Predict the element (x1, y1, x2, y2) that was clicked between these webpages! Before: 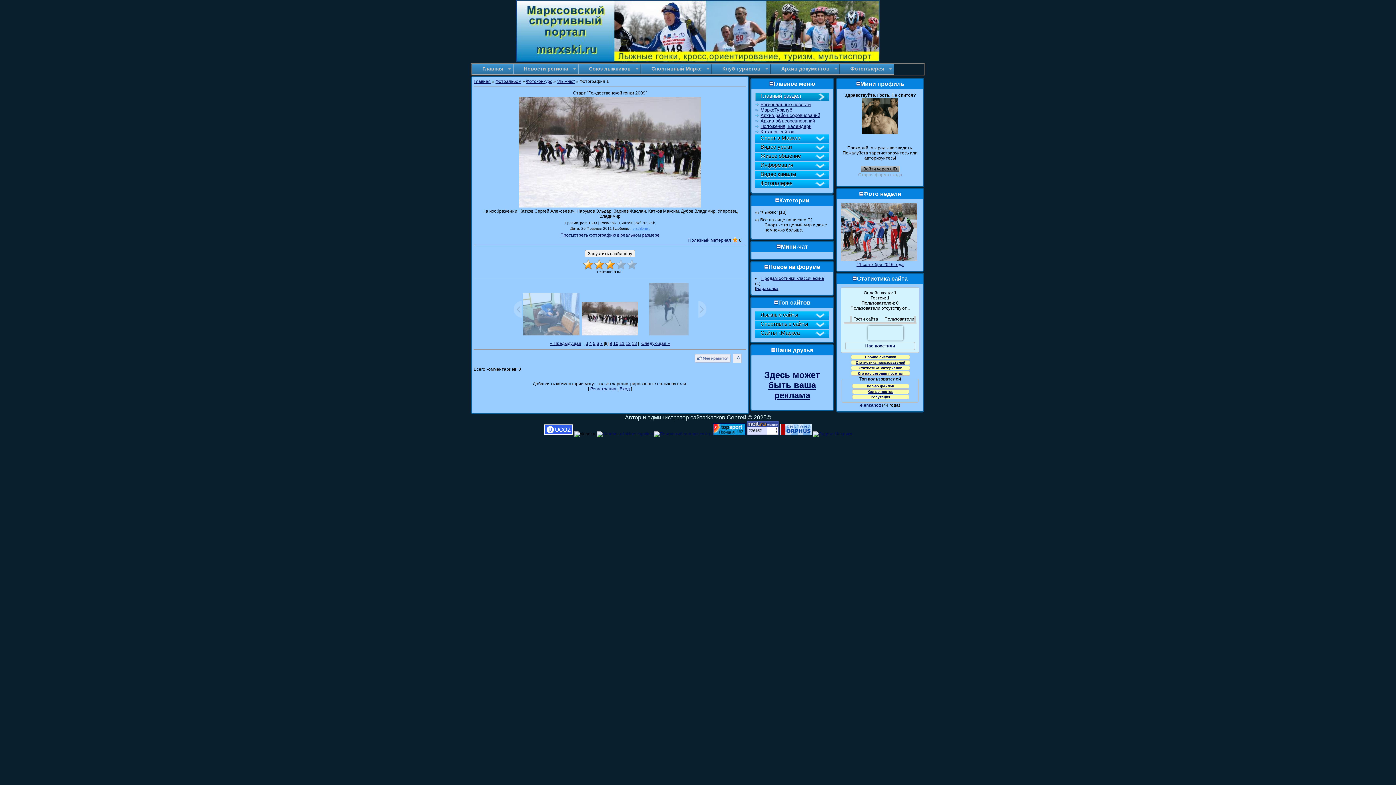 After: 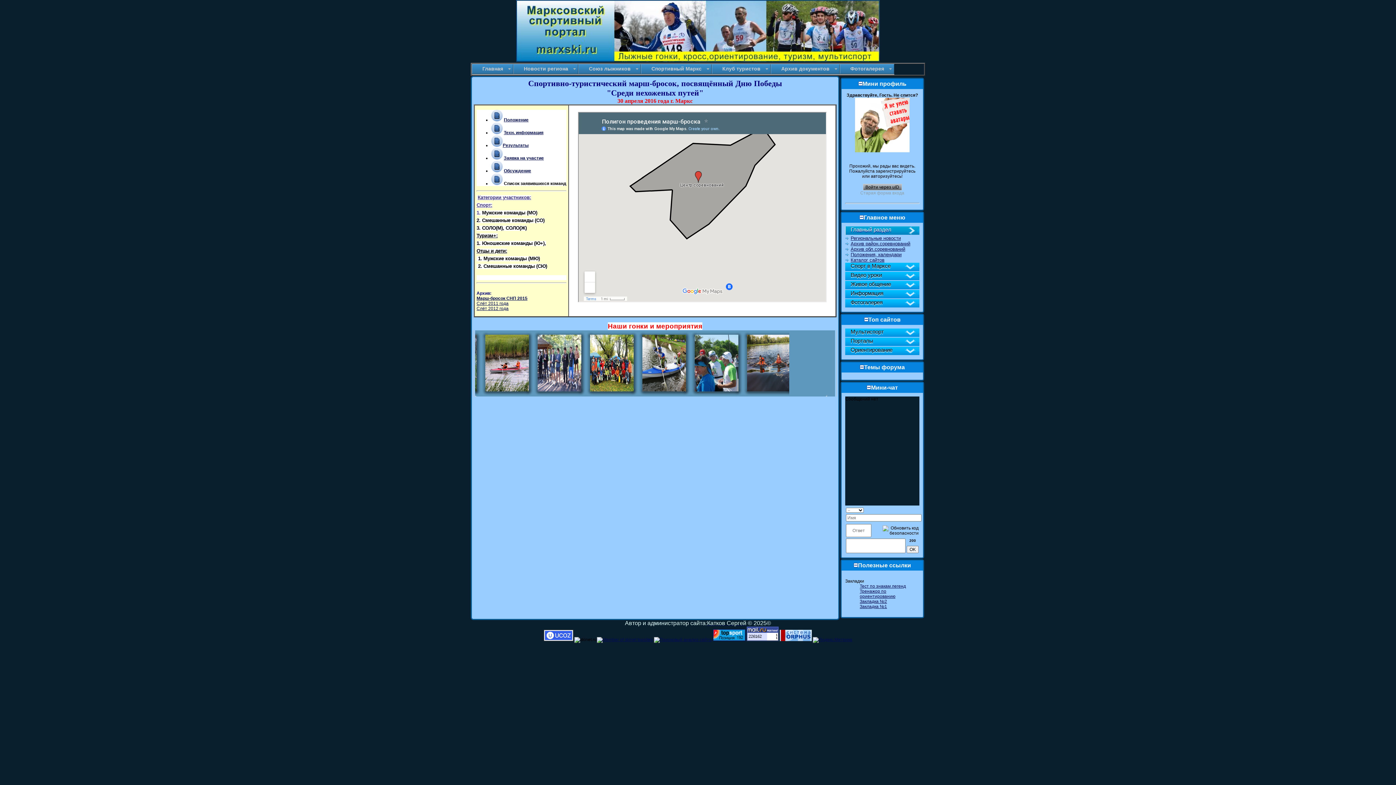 Action: bbox: (755, 107, 792, 112) label: МарксТурклуб